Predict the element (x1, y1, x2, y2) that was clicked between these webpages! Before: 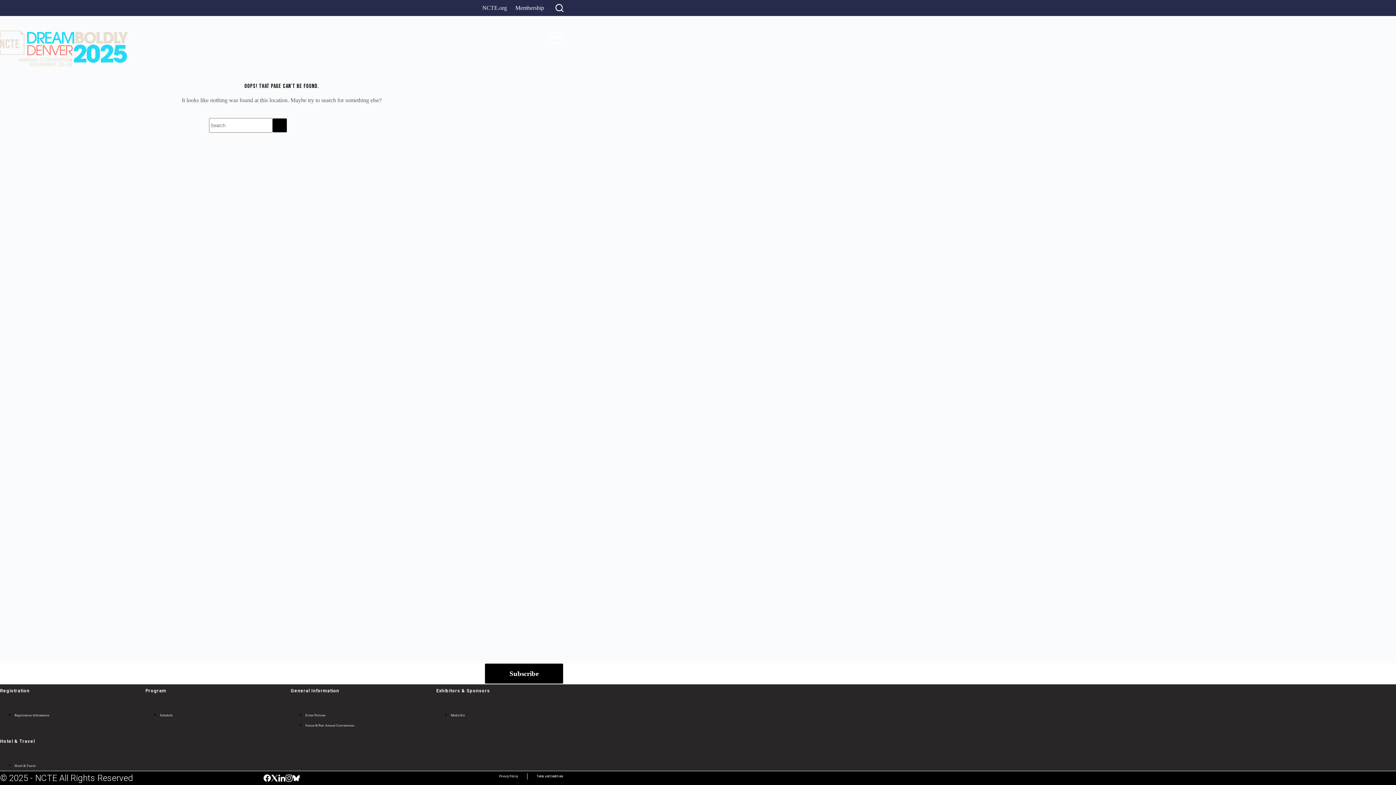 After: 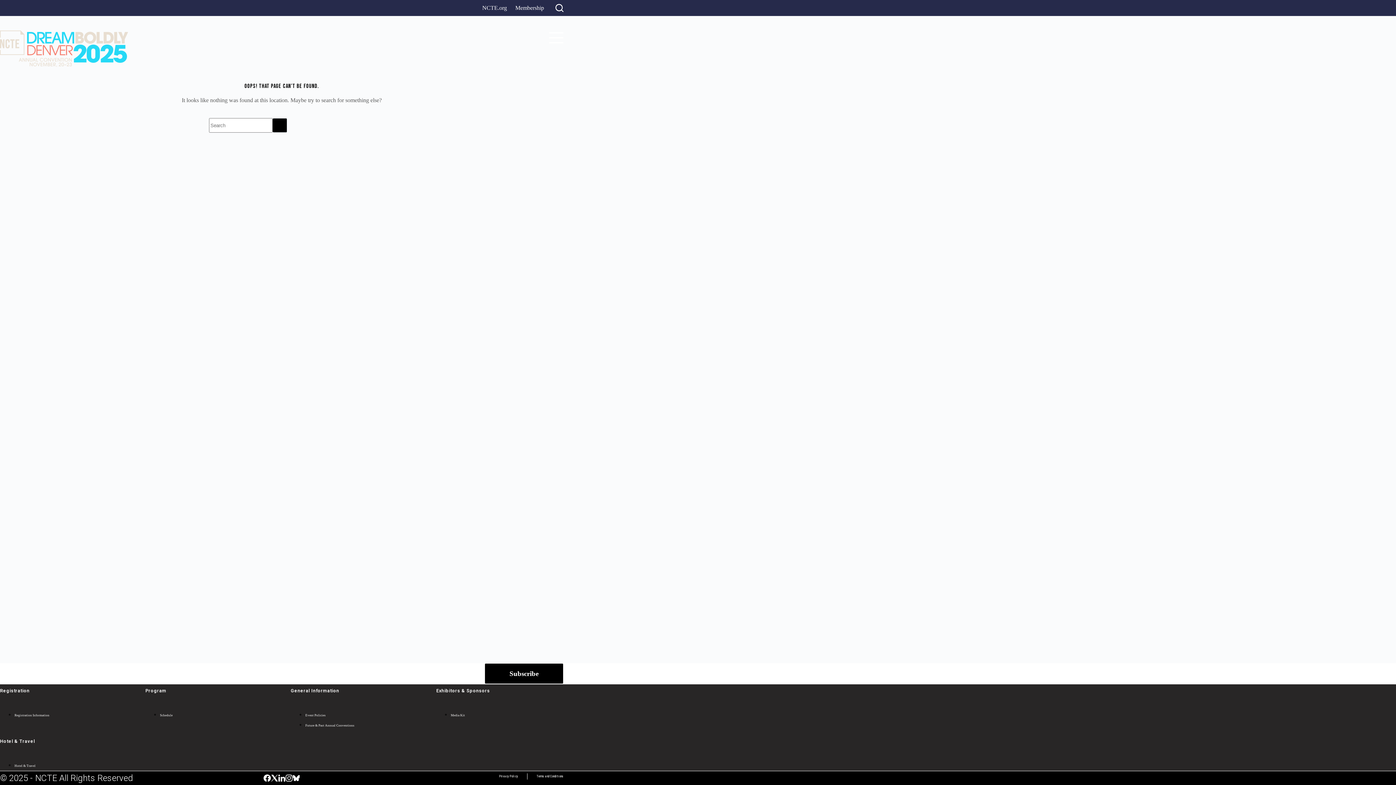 Action: label: Alignable bbox: (292, 774, 299, 782)